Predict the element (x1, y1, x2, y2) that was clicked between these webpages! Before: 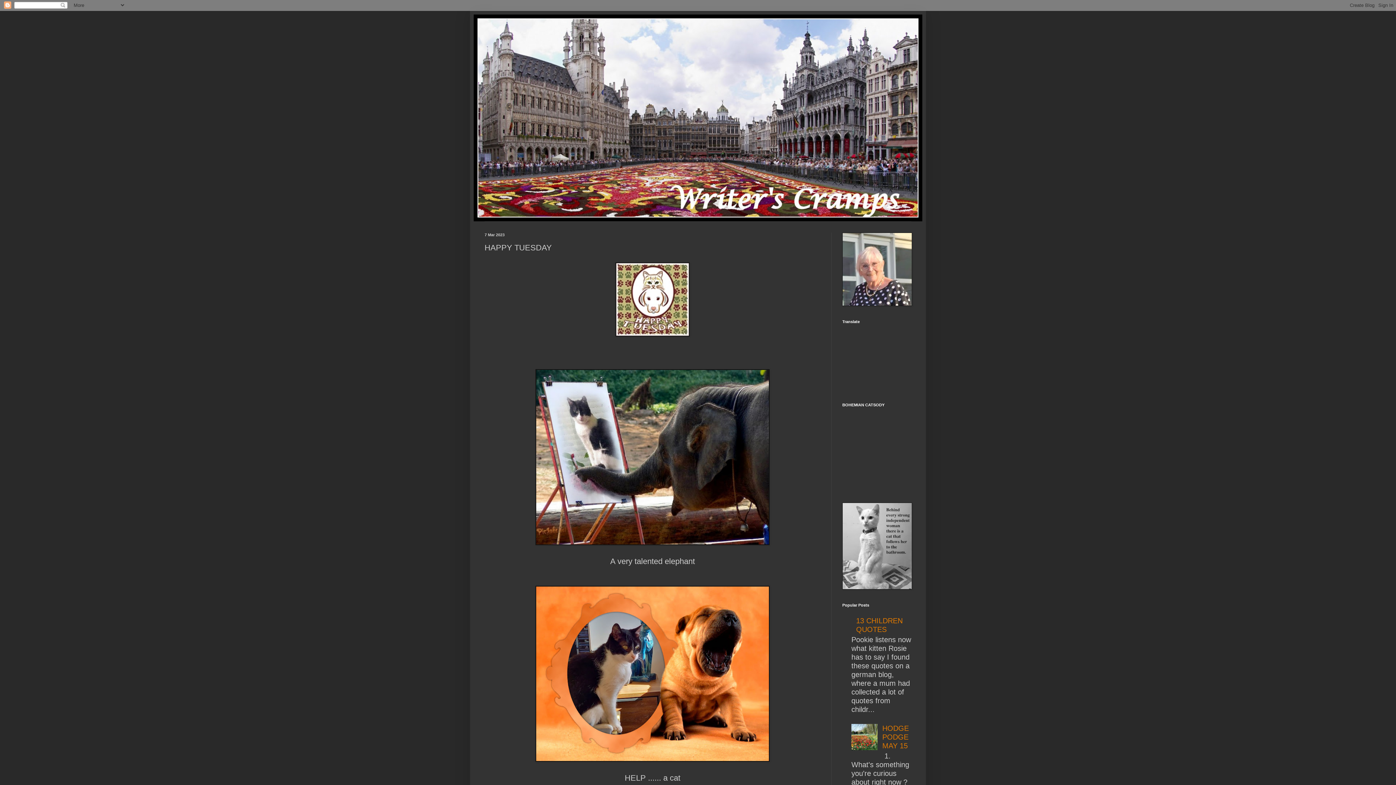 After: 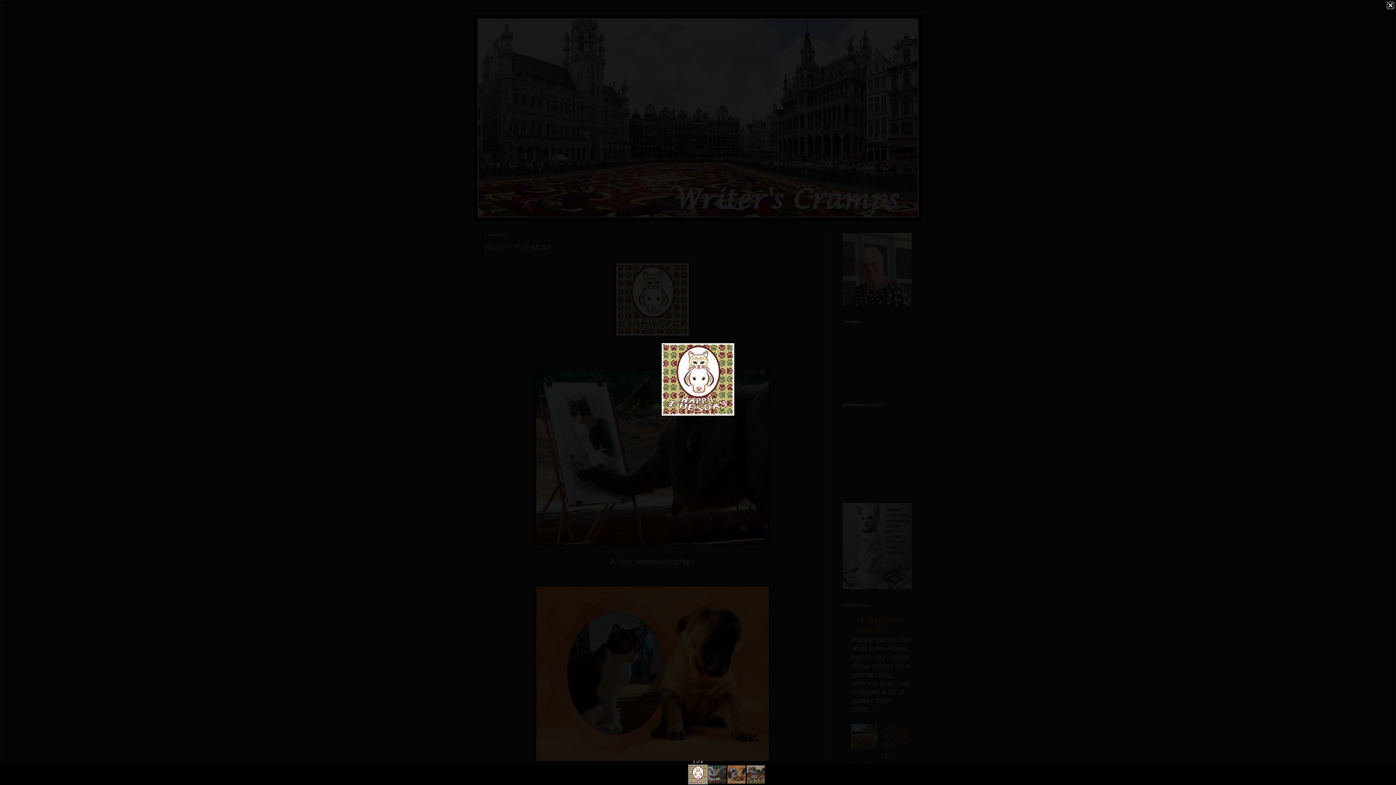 Action: bbox: (615, 329, 689, 338)